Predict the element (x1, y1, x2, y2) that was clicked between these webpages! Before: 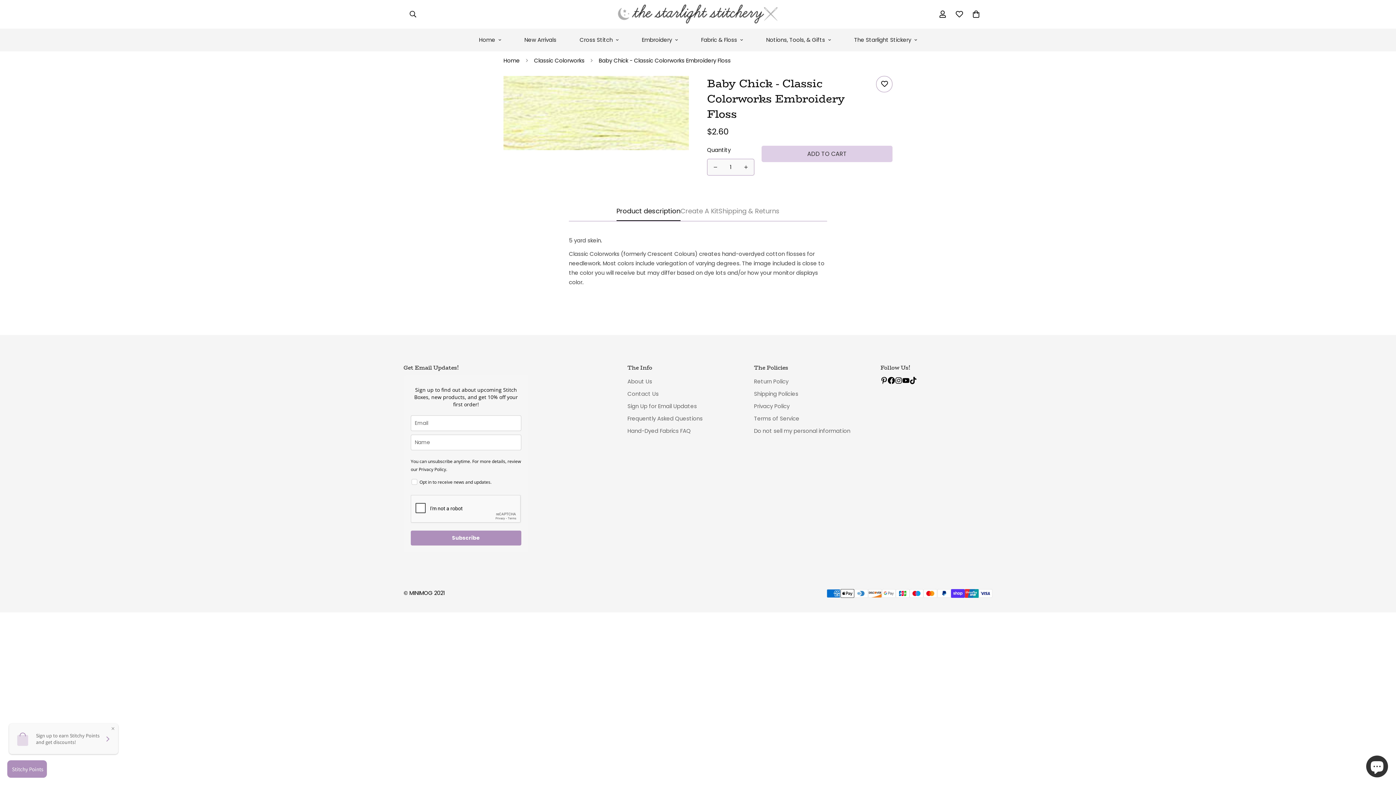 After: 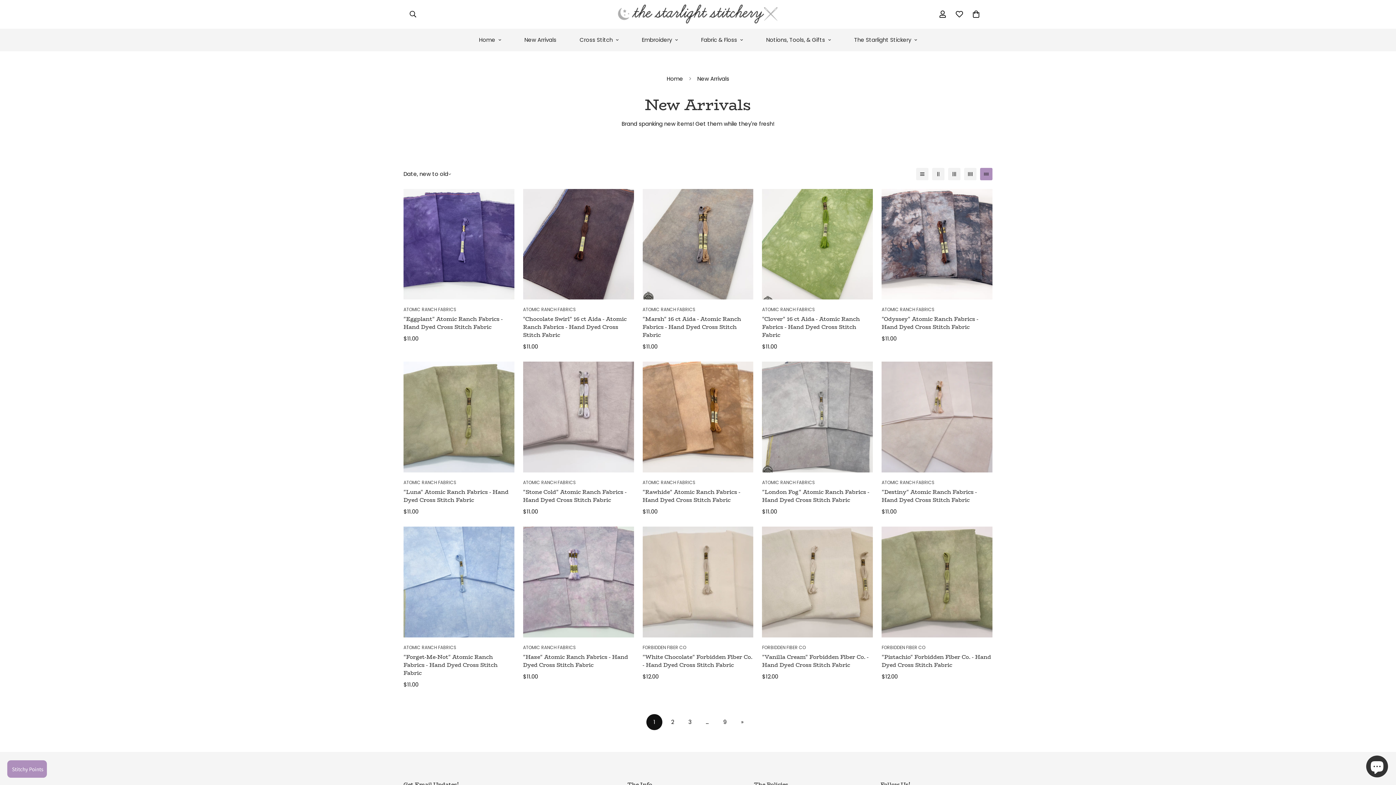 Action: label: New Arrivals bbox: (512, 28, 568, 51)